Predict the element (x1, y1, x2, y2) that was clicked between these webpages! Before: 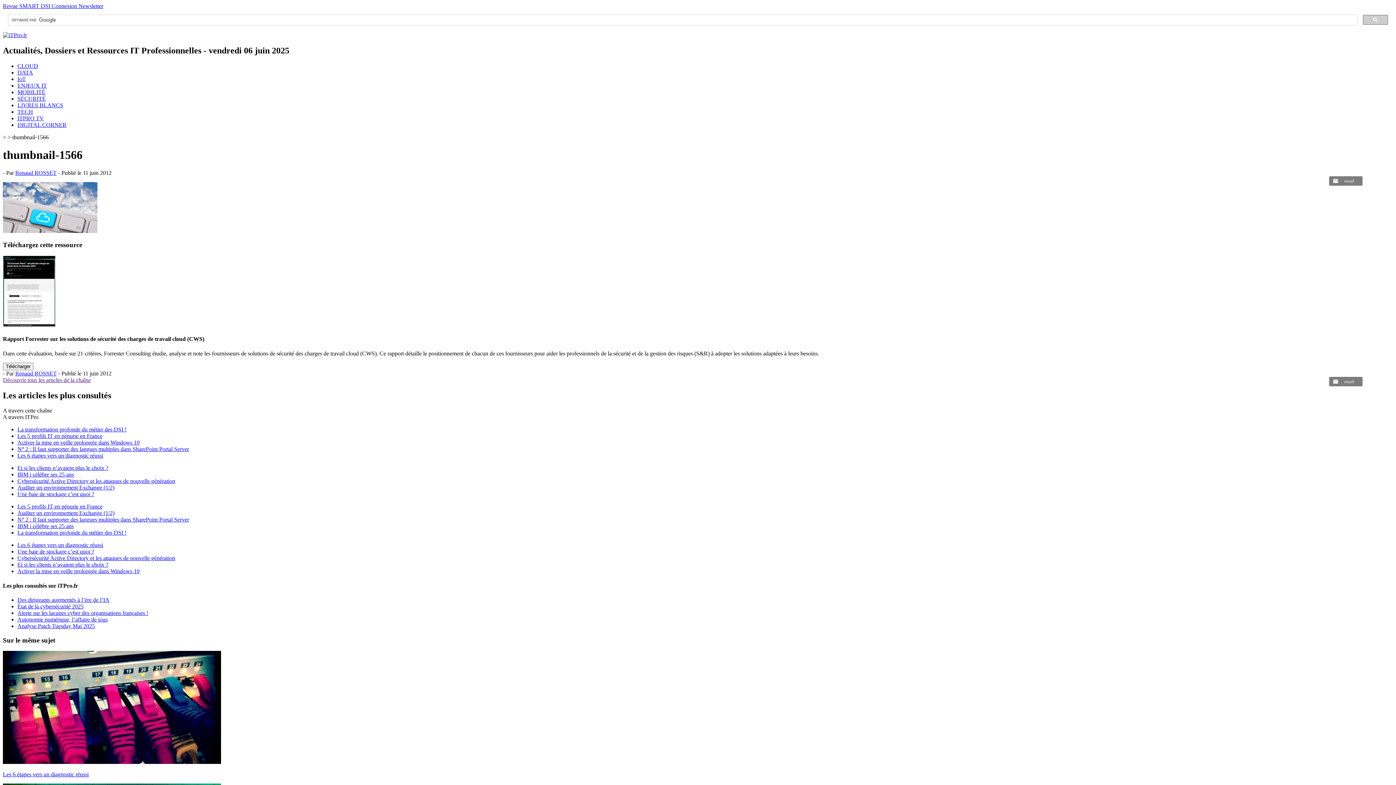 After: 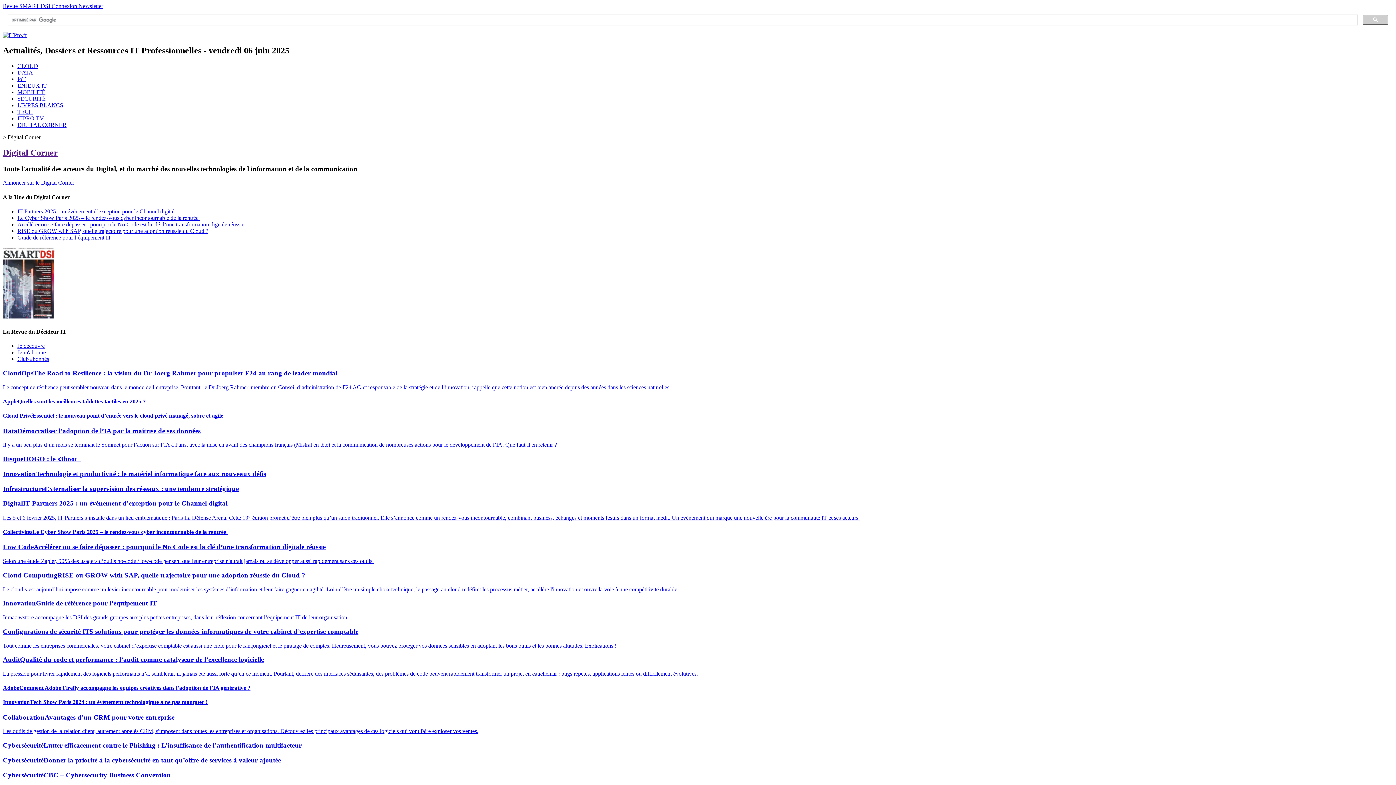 Action: bbox: (17, 121, 66, 127) label: DIGITAL CORNER